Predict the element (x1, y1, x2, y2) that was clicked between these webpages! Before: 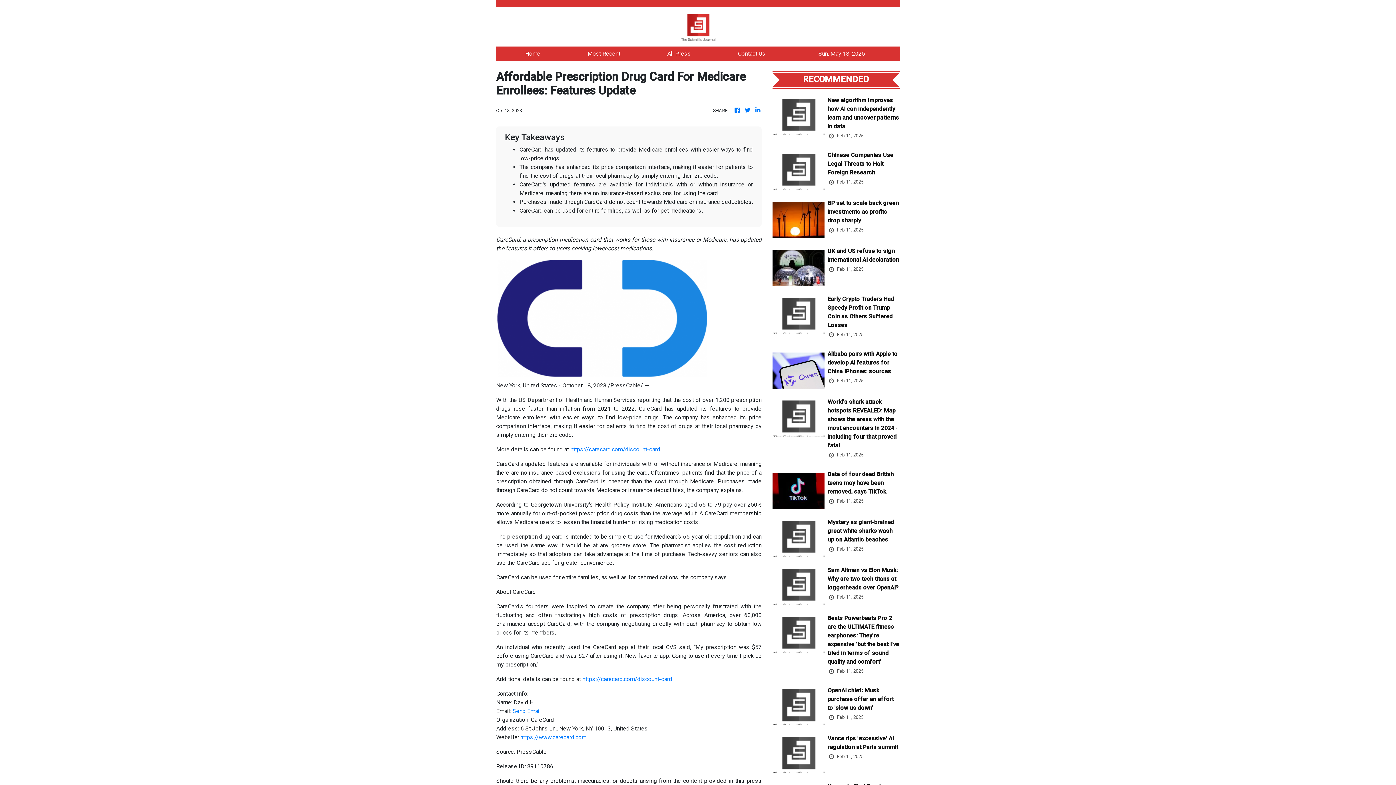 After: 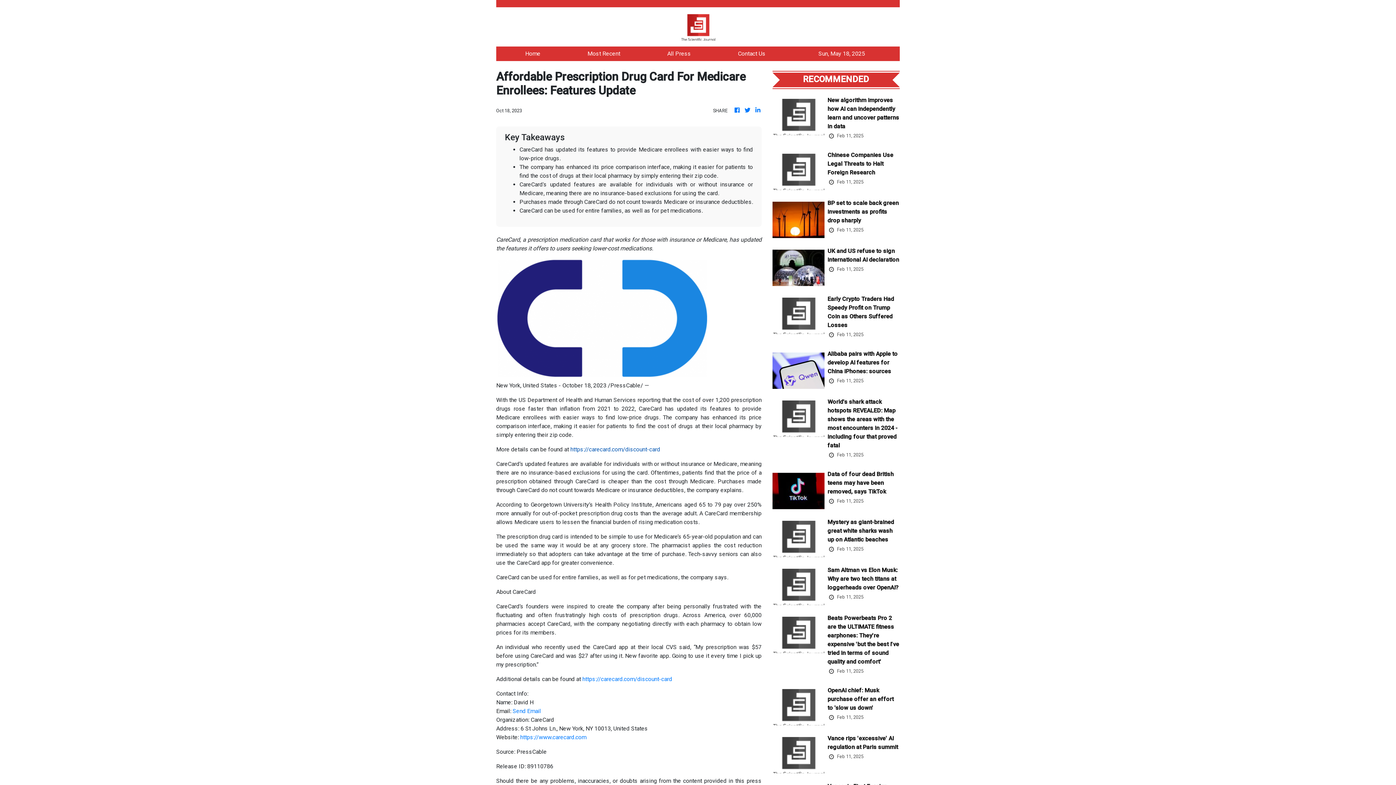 Action: label: https://carecard.com/discount-card bbox: (570, 446, 660, 453)